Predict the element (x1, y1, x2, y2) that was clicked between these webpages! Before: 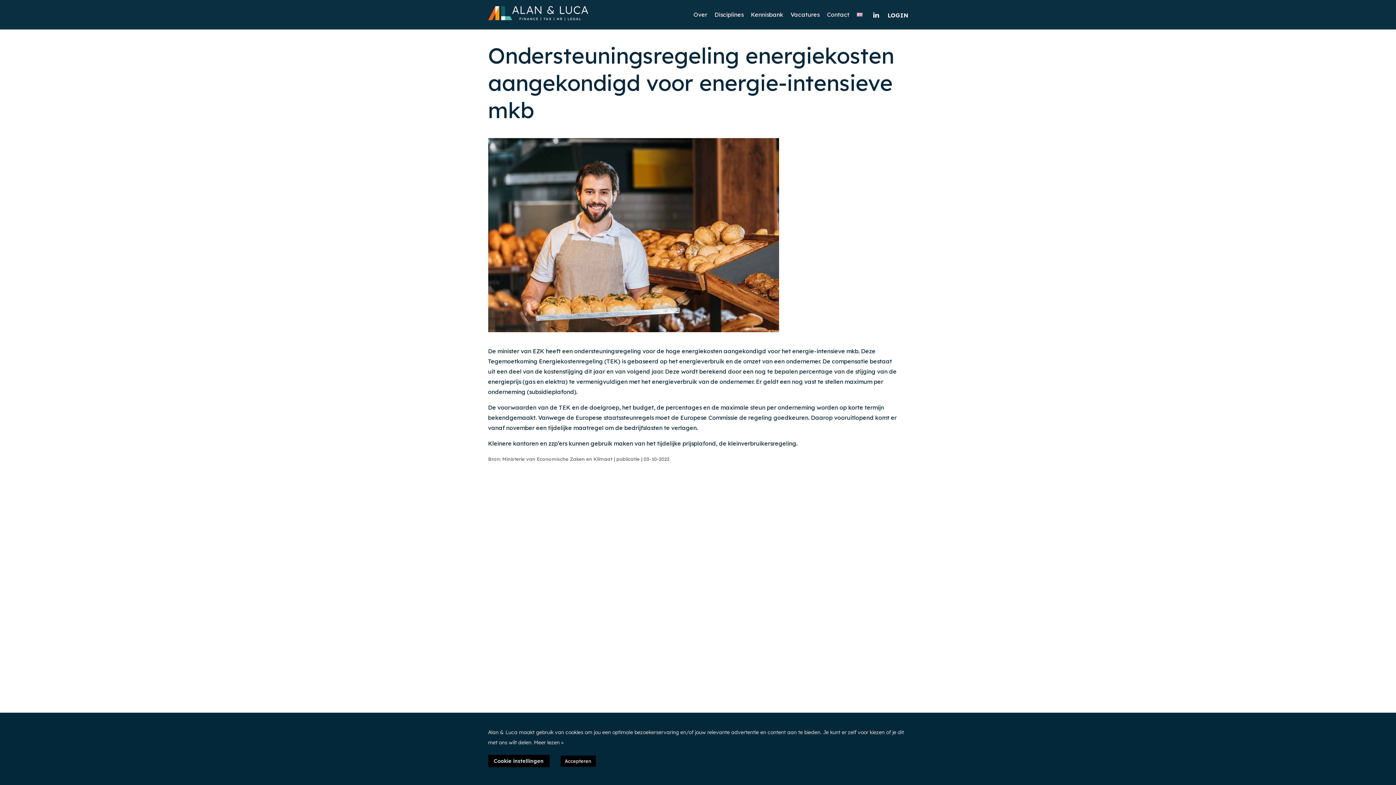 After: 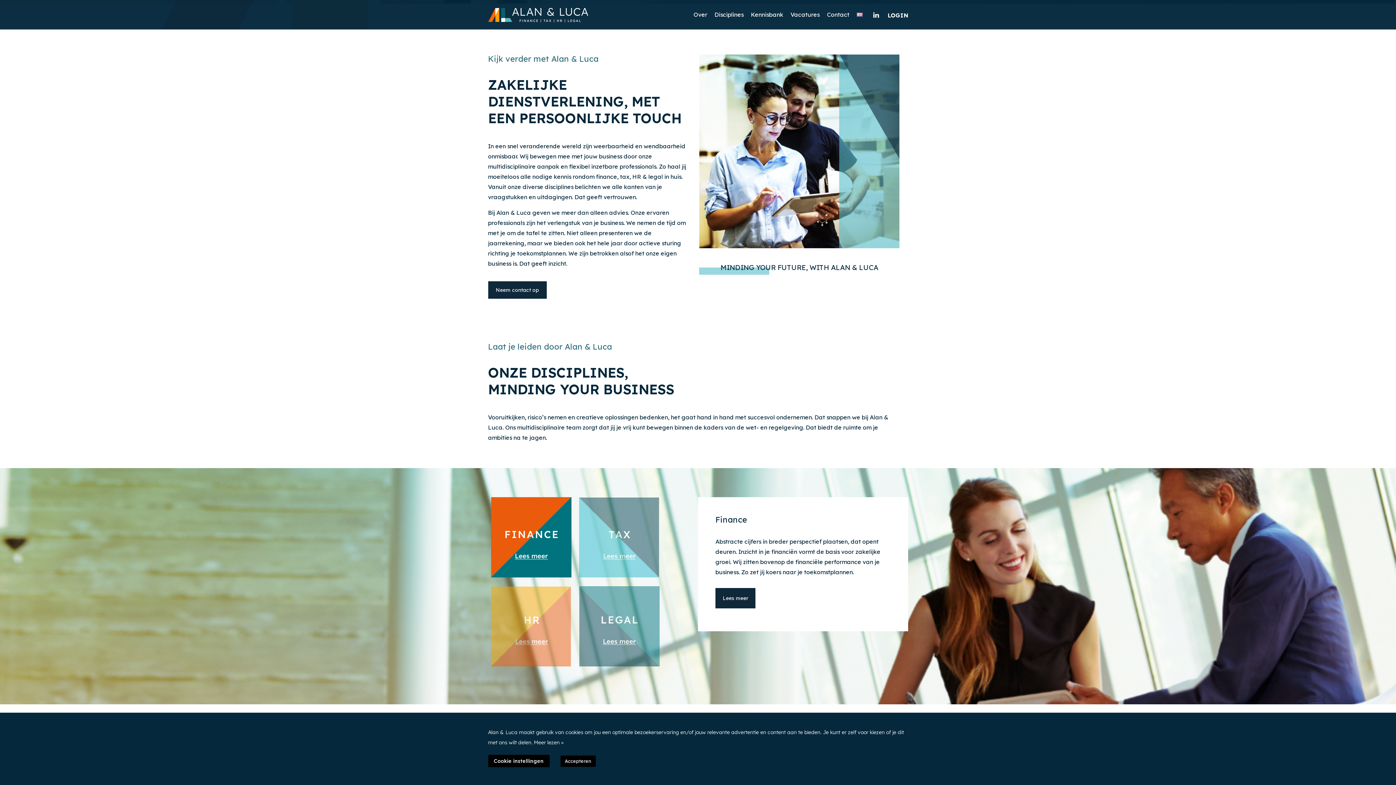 Action: label: Over bbox: (690, 3, 711, 25)